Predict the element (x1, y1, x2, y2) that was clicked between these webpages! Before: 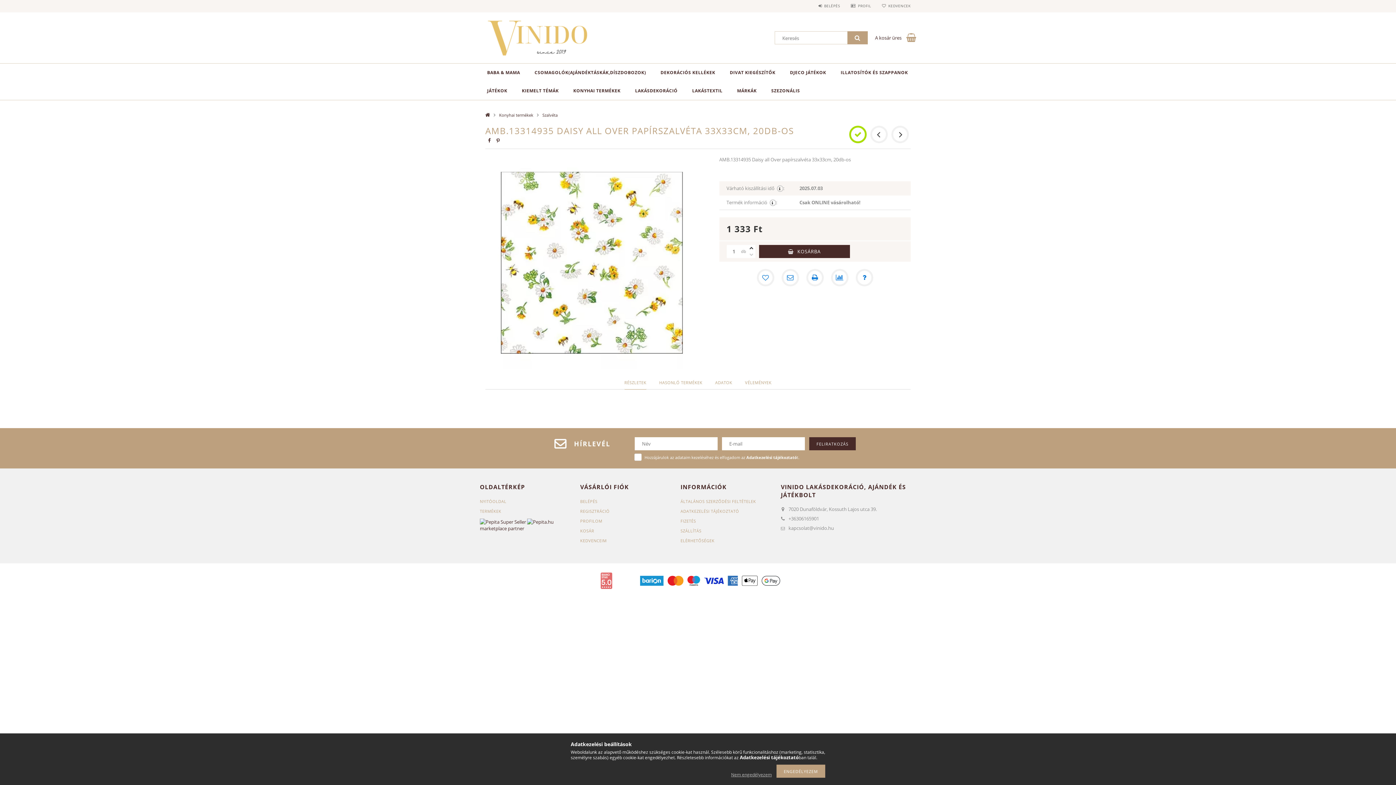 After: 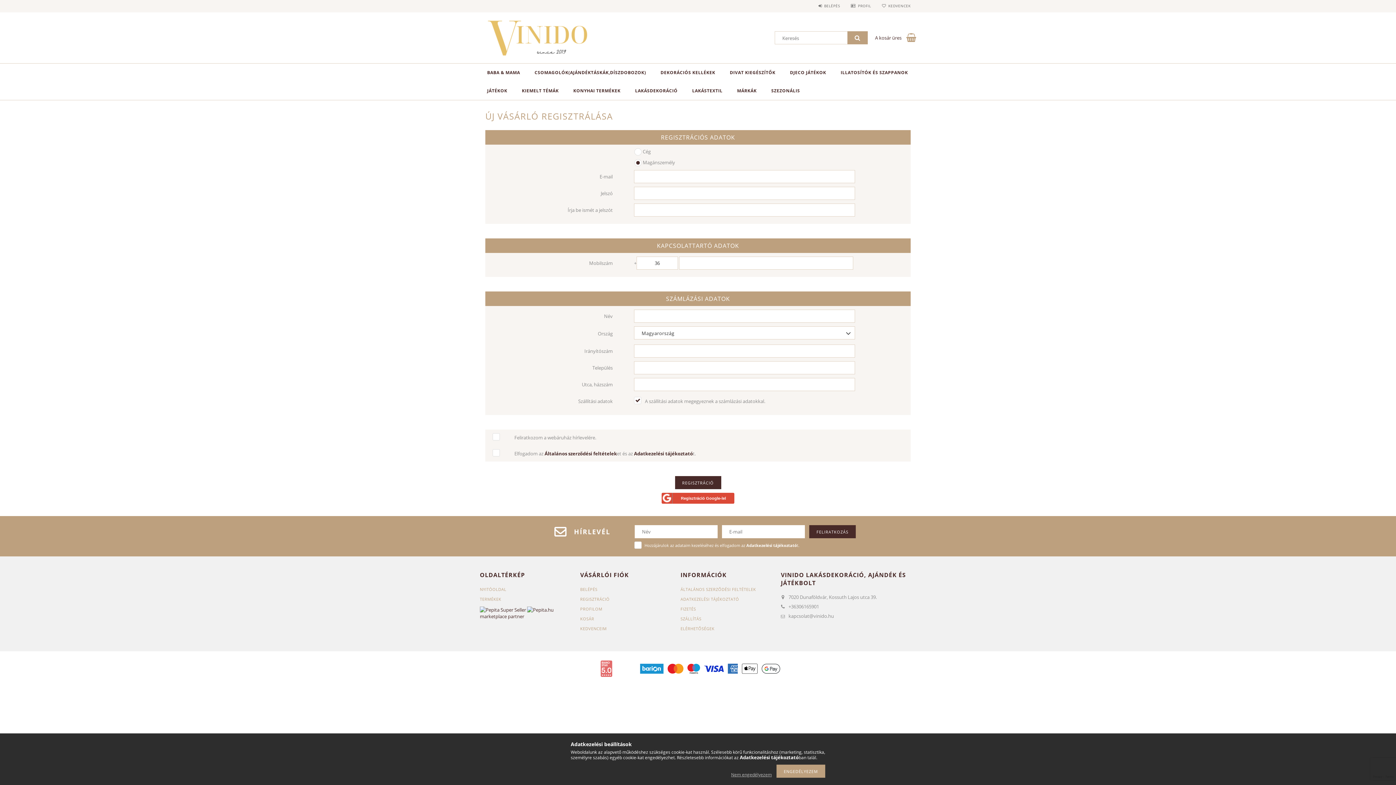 Action: bbox: (580, 508, 609, 514) label: REGISZTRÁCIÓ